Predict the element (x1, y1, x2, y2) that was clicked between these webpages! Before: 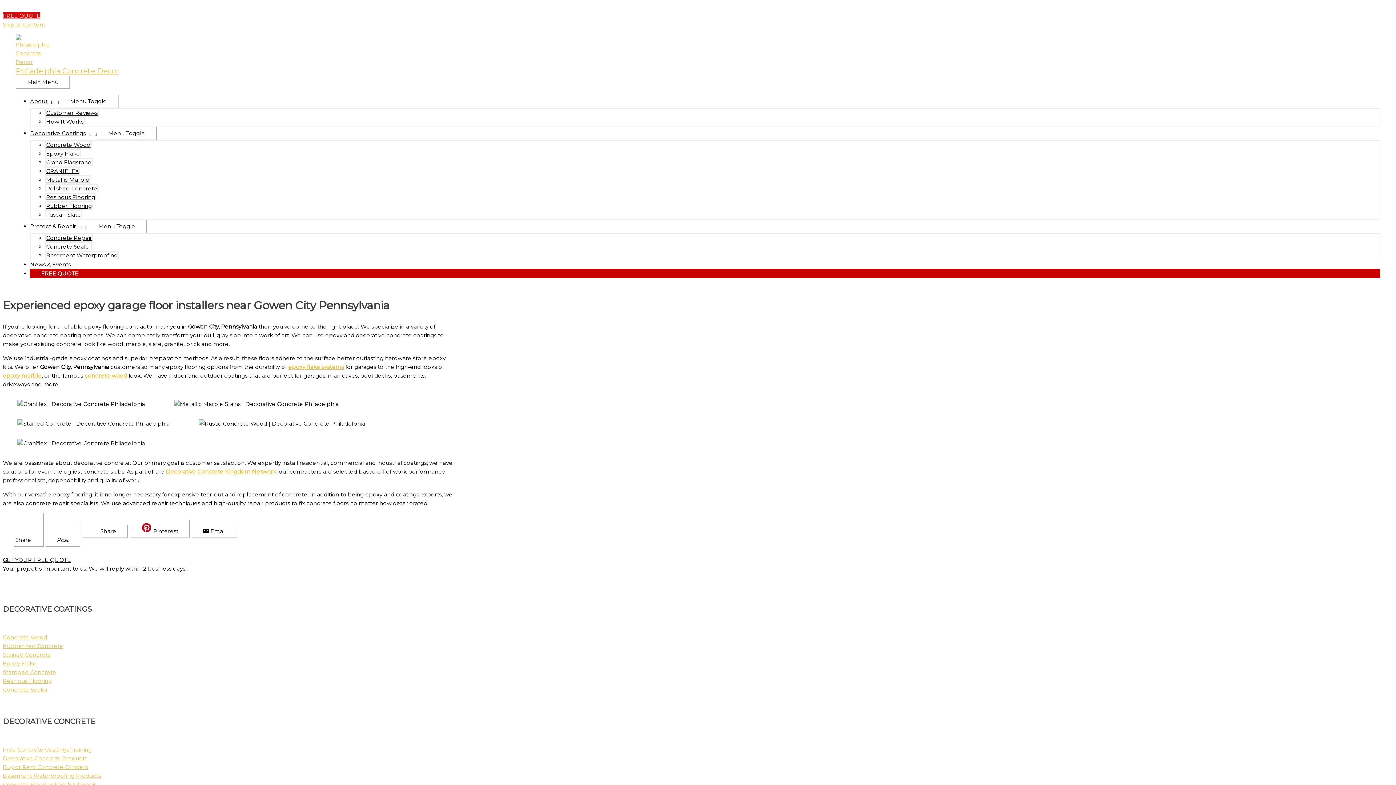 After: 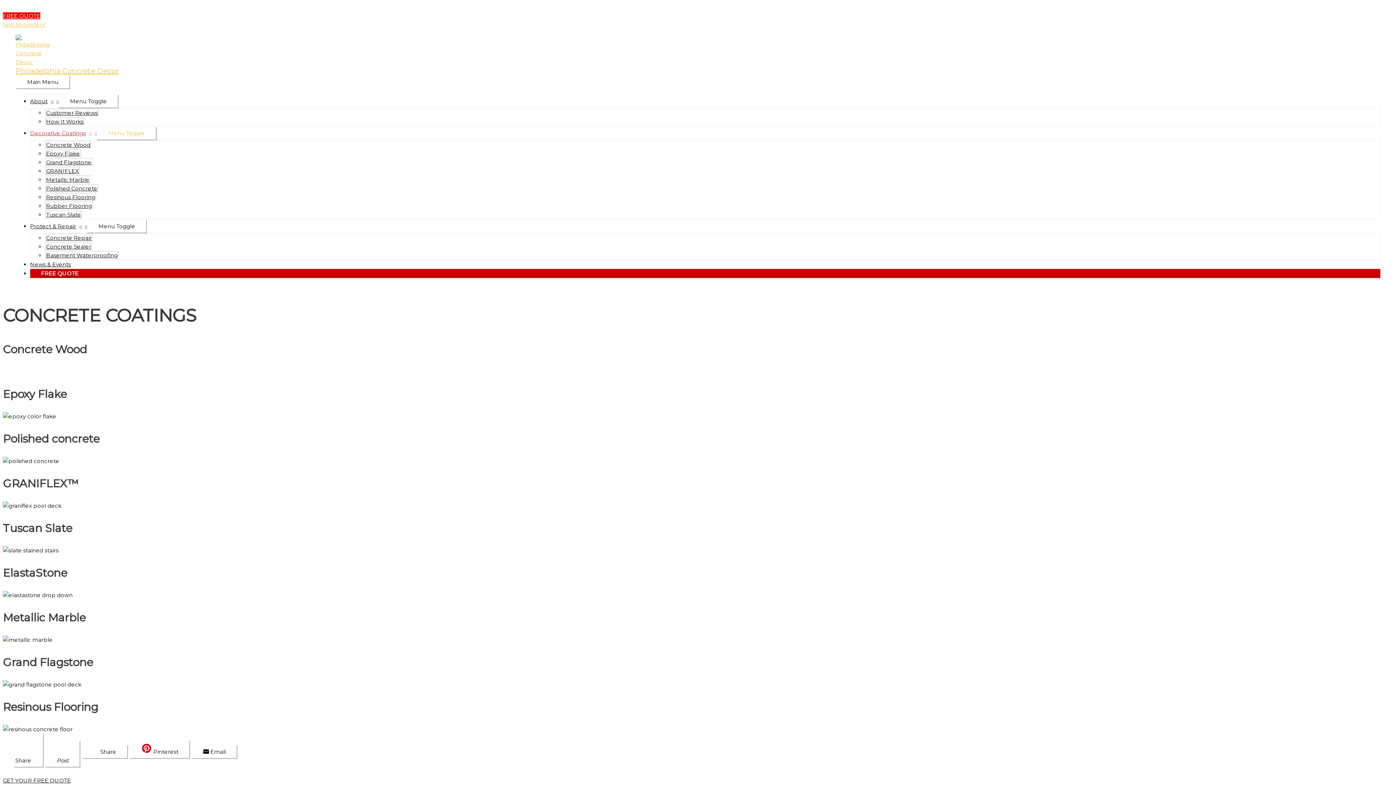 Action: bbox: (30, 129, 96, 136) label: Decorative Coatings